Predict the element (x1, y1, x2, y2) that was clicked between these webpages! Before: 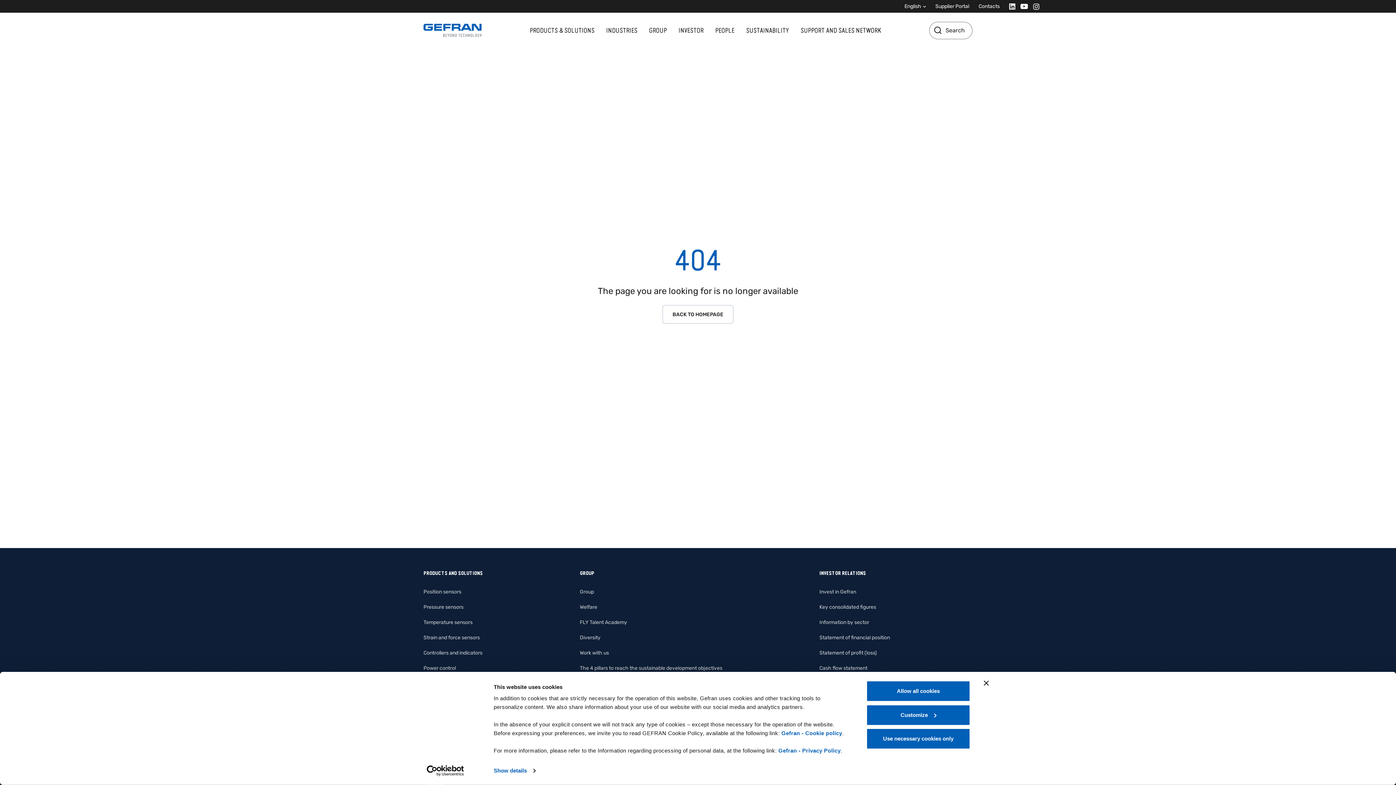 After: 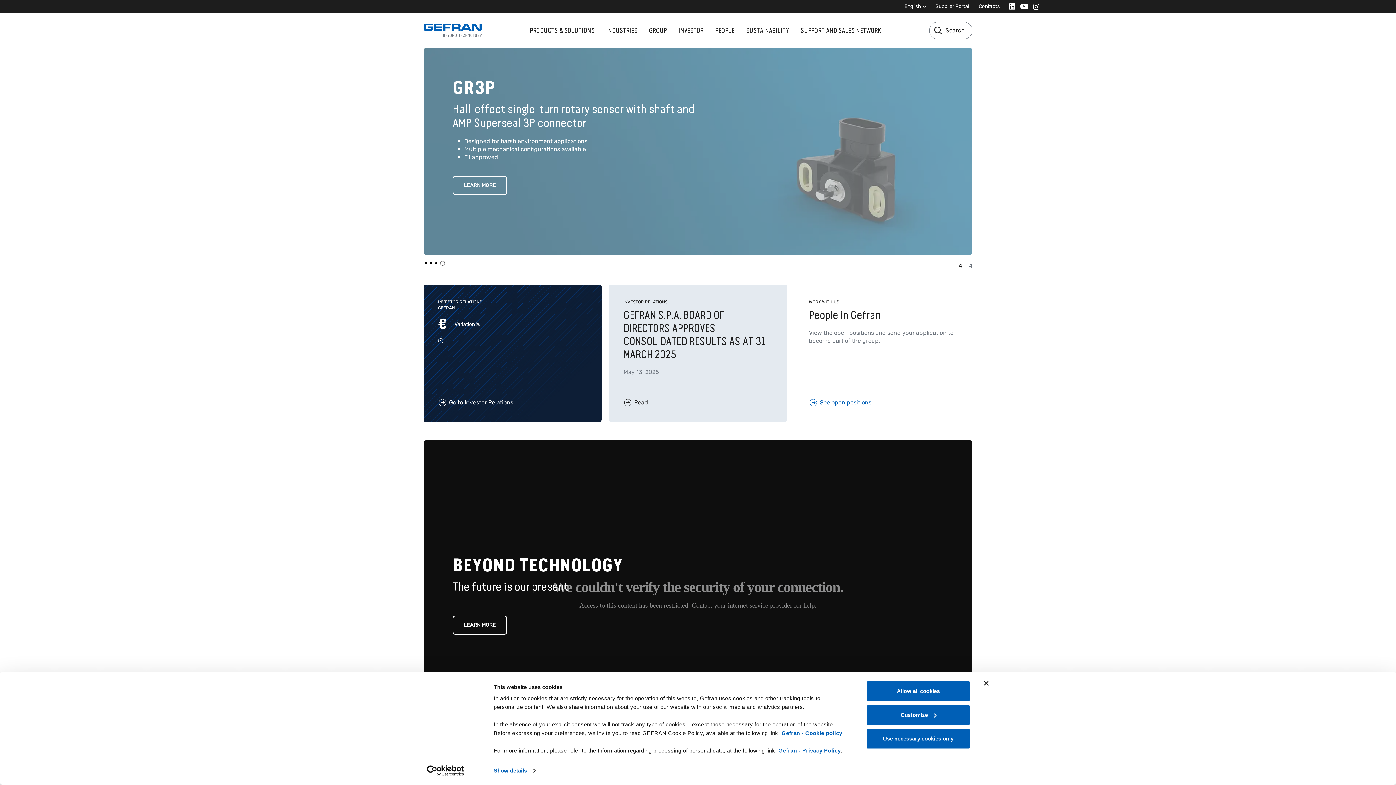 Action: bbox: (423, 16, 481, 44)